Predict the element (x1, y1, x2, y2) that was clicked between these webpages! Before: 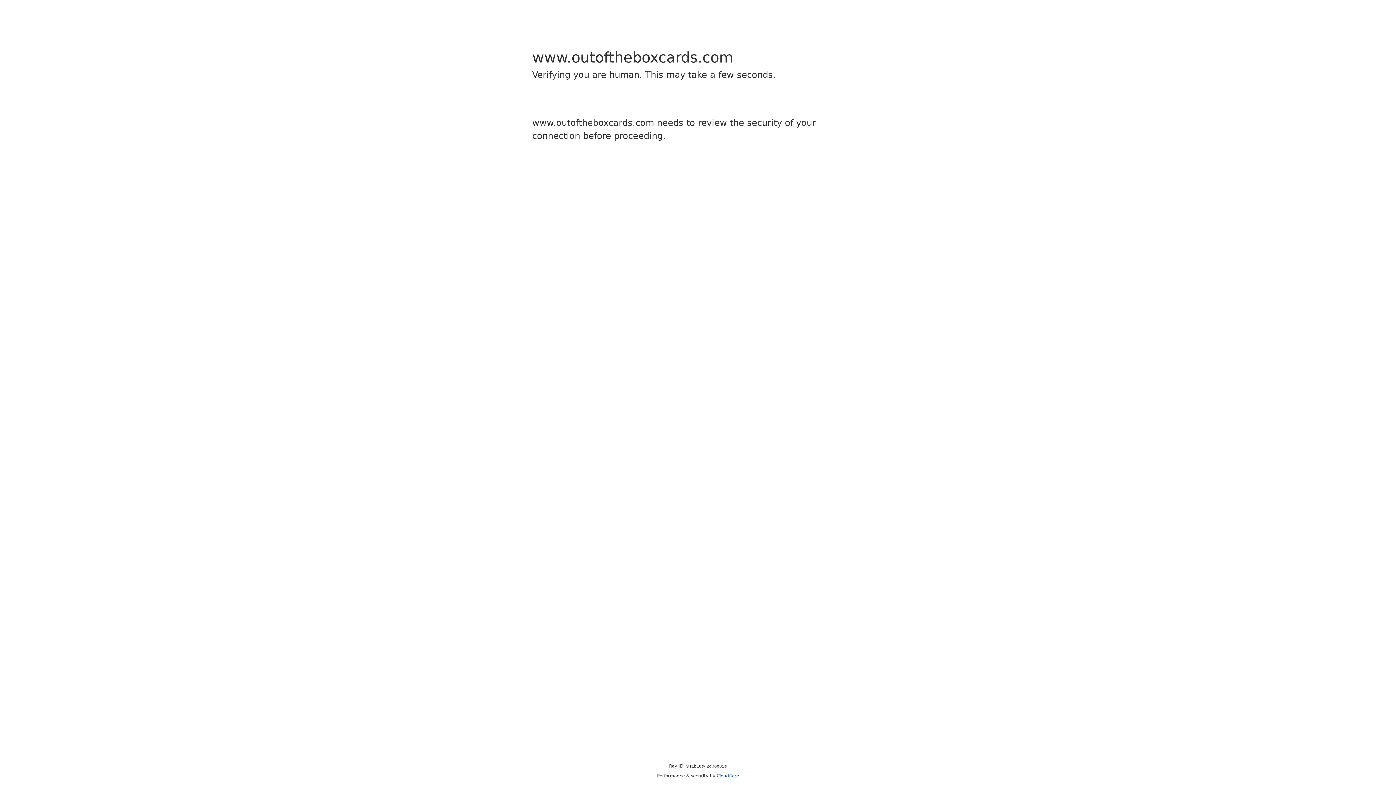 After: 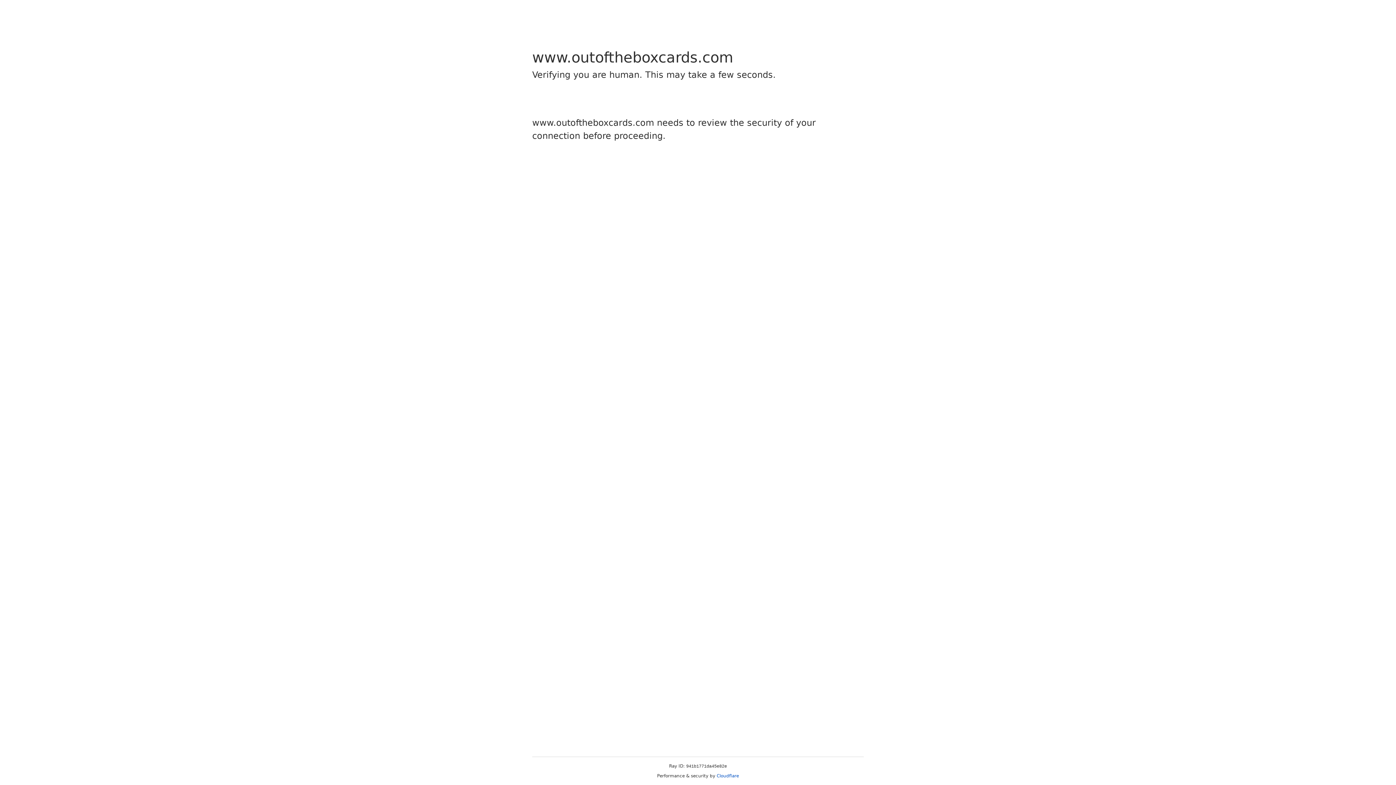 Action: bbox: (716, 773, 739, 778) label: Cloudflare